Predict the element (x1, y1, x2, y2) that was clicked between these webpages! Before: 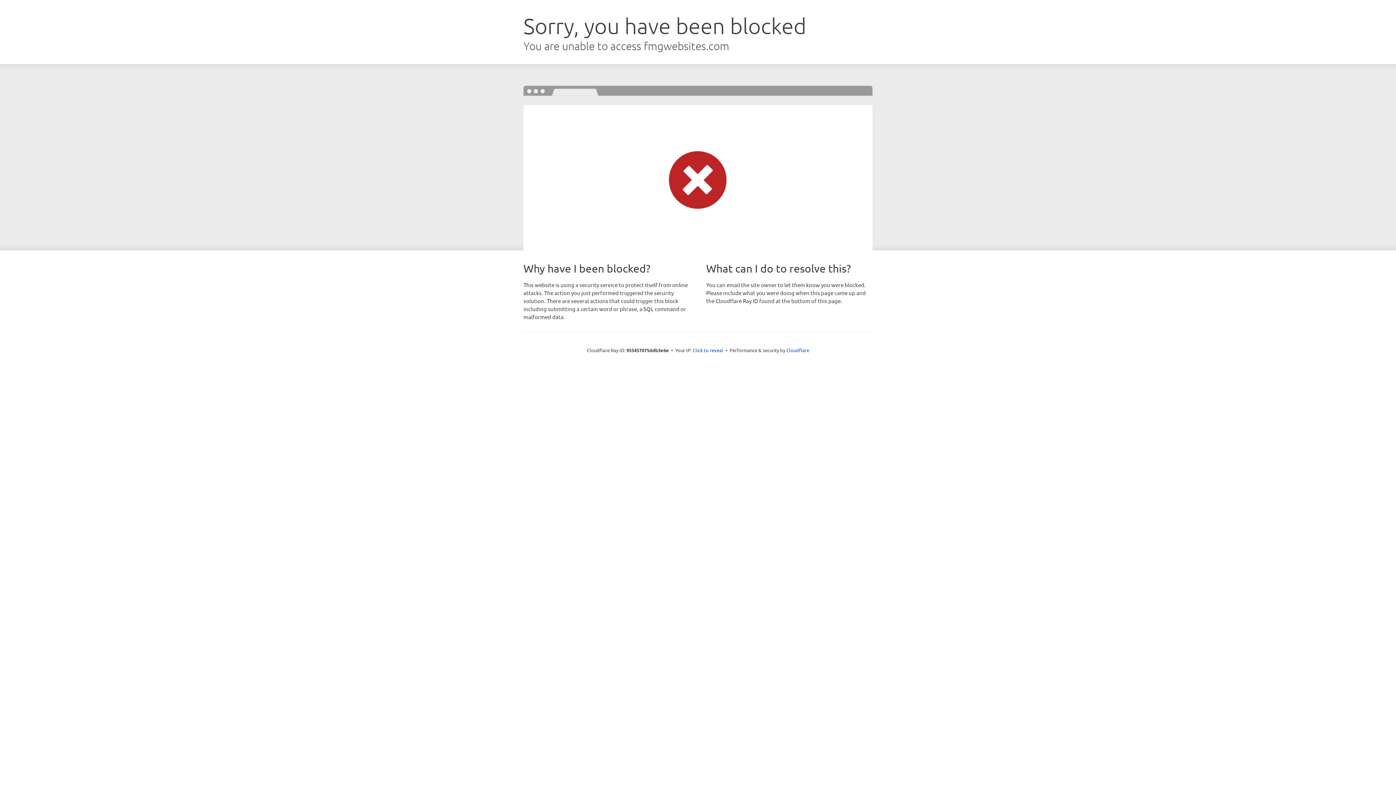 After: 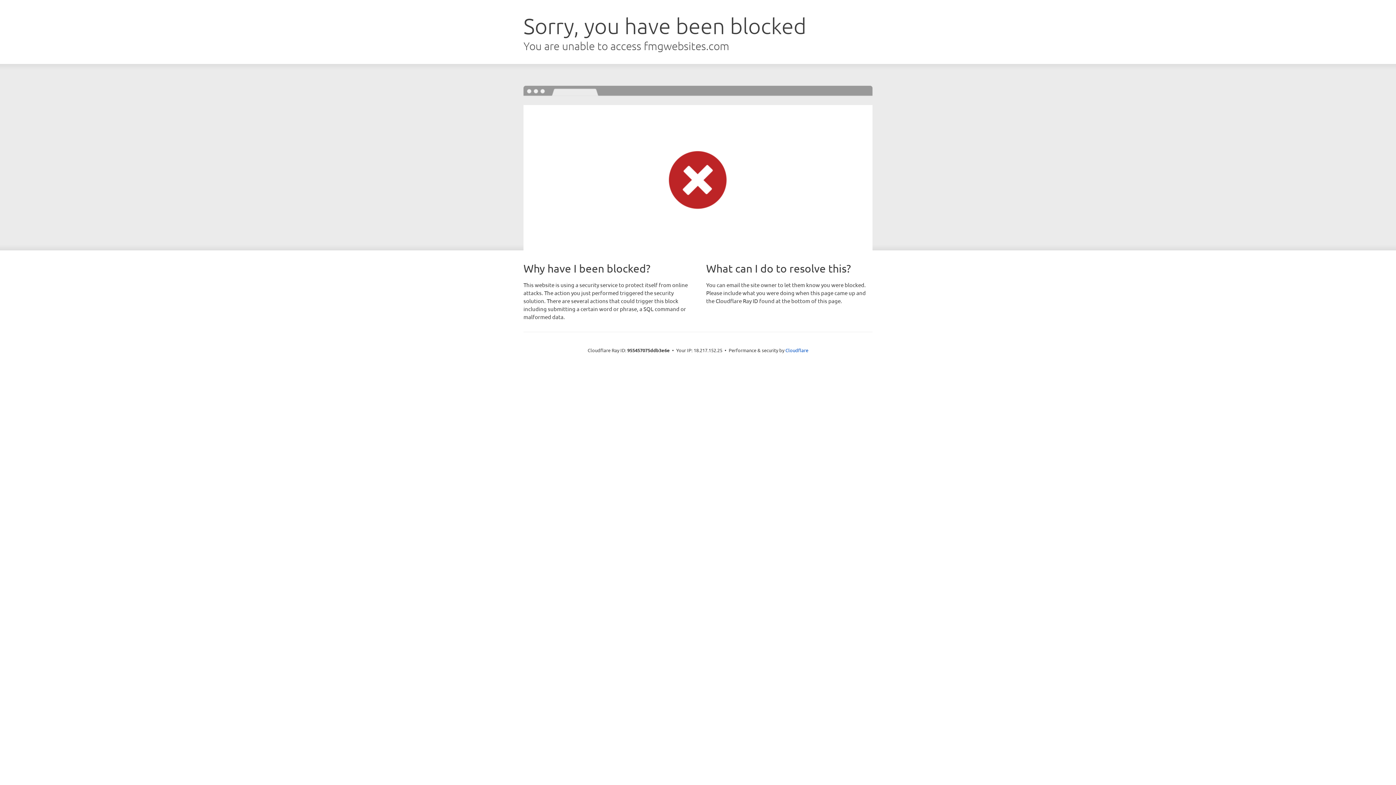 Action: label: Click to reveal bbox: (692, 346, 723, 353)